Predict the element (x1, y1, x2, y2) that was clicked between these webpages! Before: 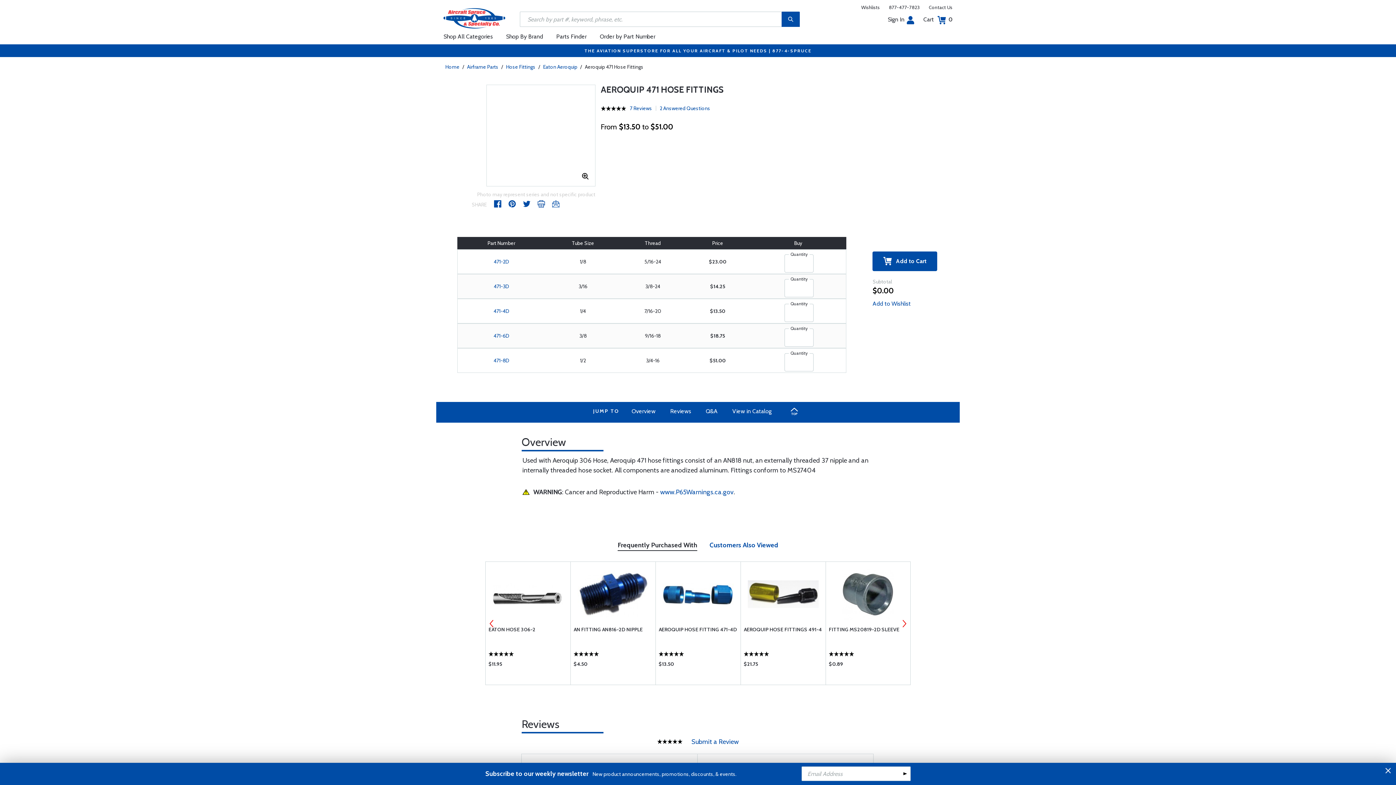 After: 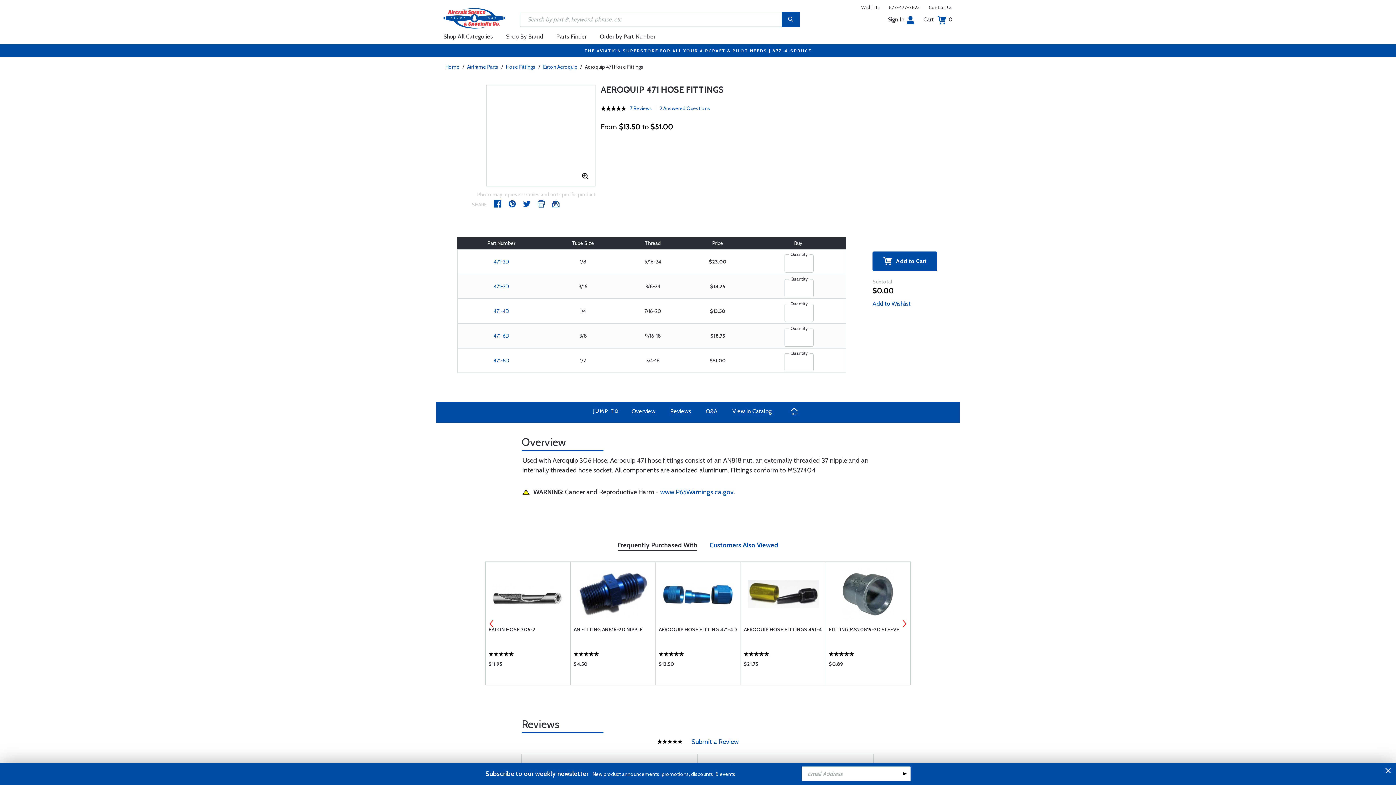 Action: bbox: (786, 404, 802, 418) label:  